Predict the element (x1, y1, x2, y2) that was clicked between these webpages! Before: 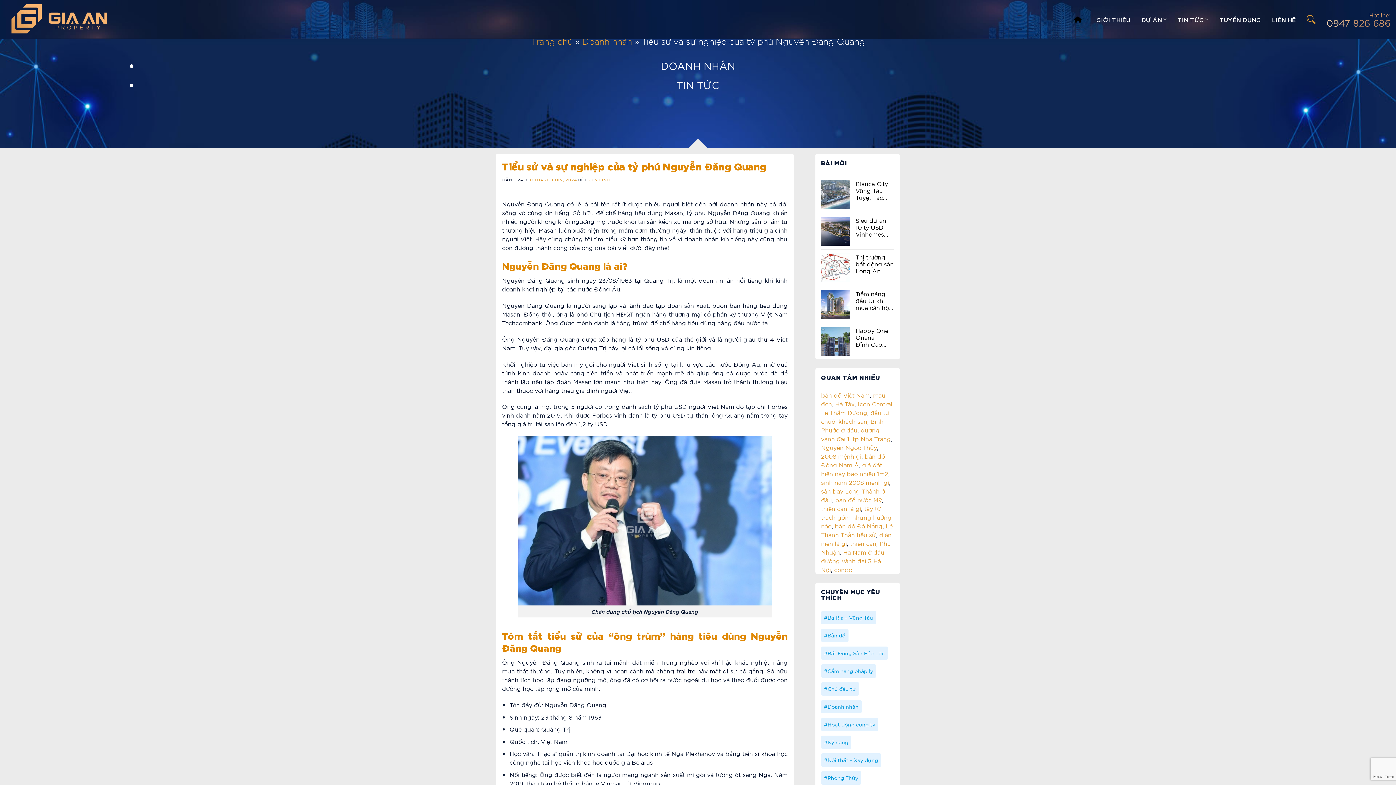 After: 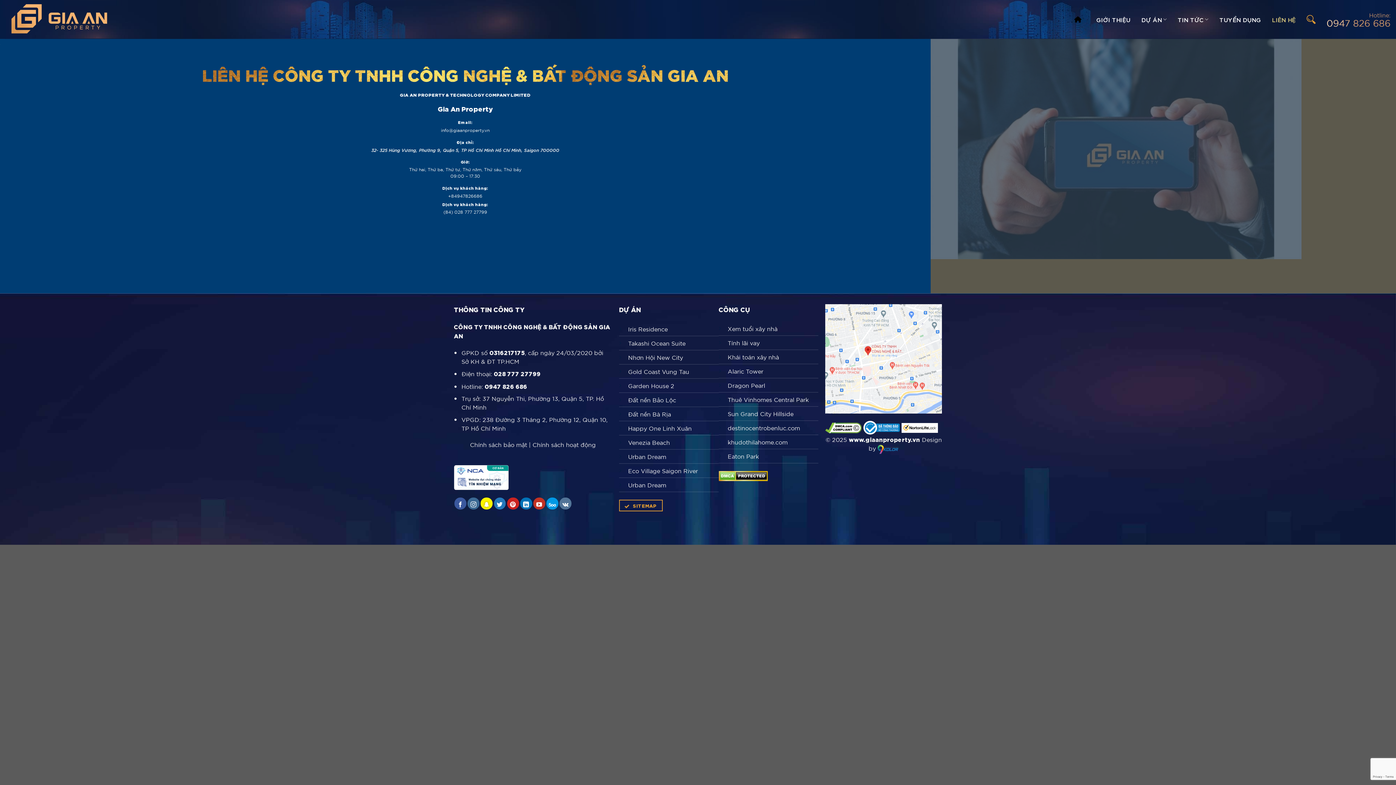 Action: bbox: (1272, 11, 1296, 27) label: LIÊN HỆ